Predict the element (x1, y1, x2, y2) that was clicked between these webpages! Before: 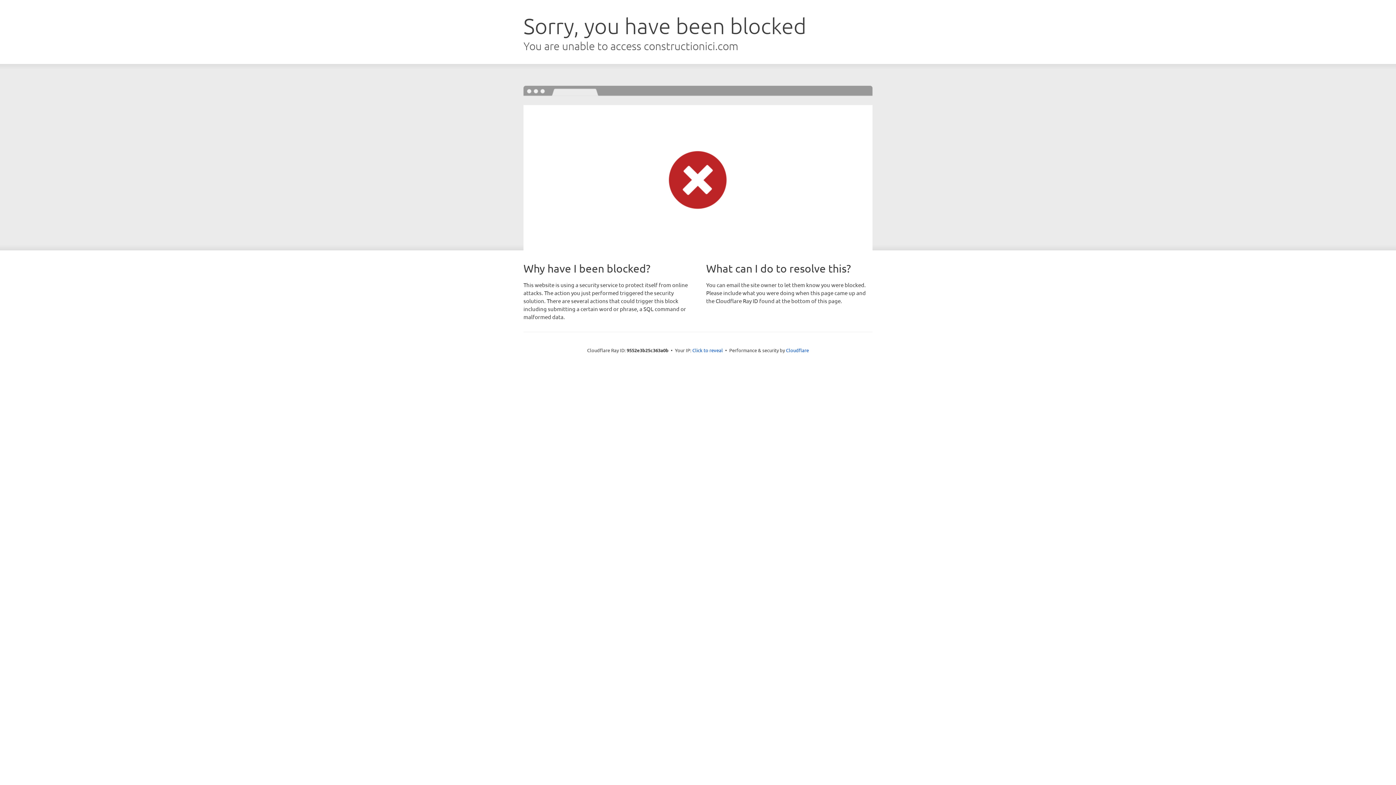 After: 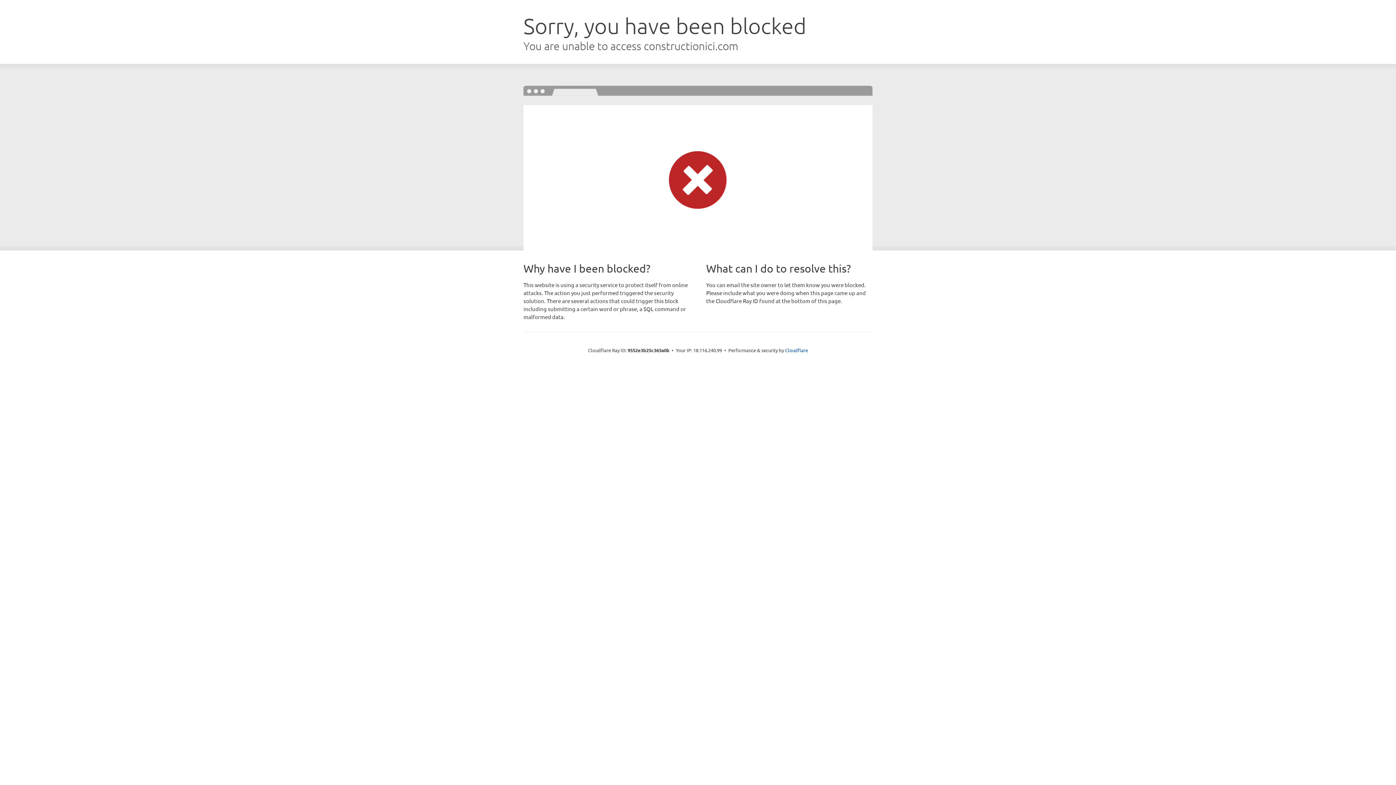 Action: bbox: (692, 346, 723, 353) label: Click to reveal